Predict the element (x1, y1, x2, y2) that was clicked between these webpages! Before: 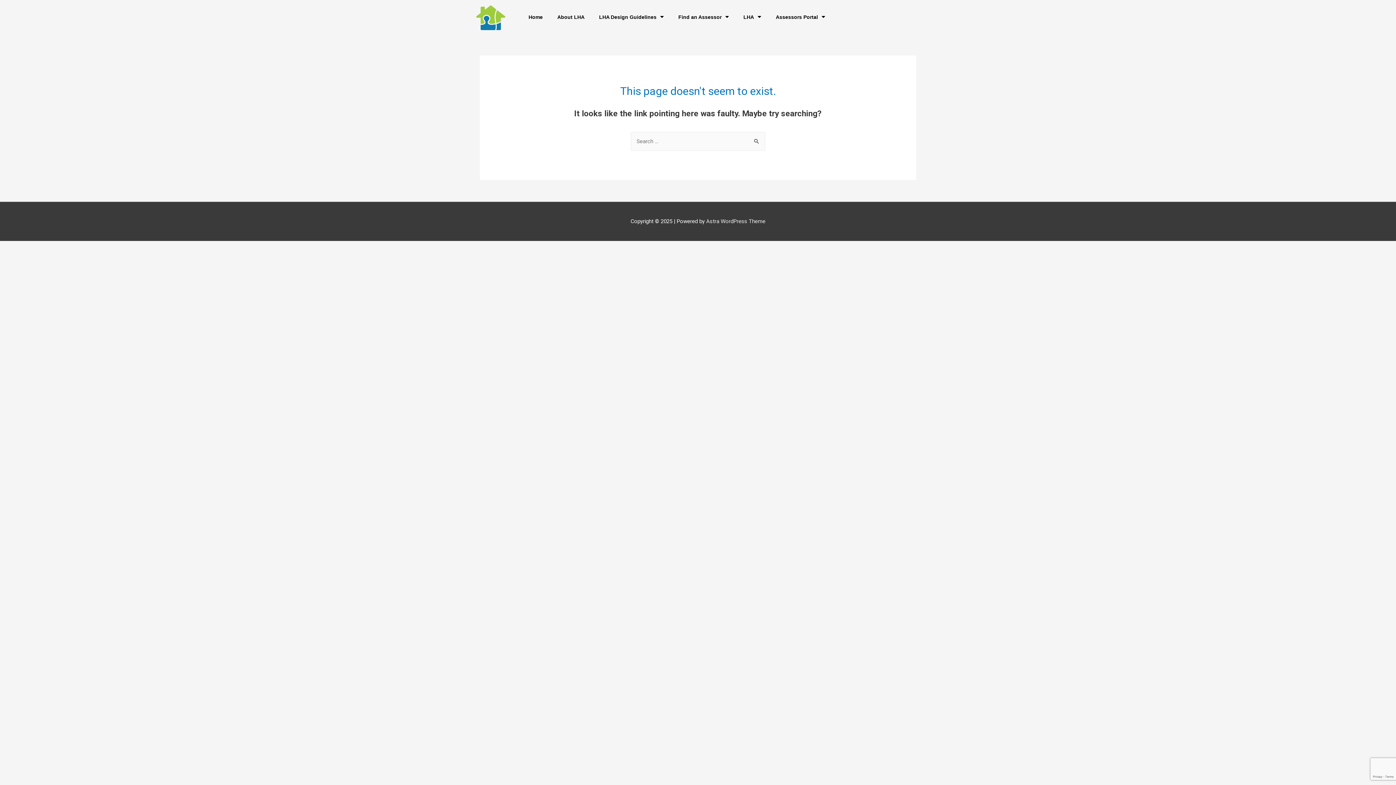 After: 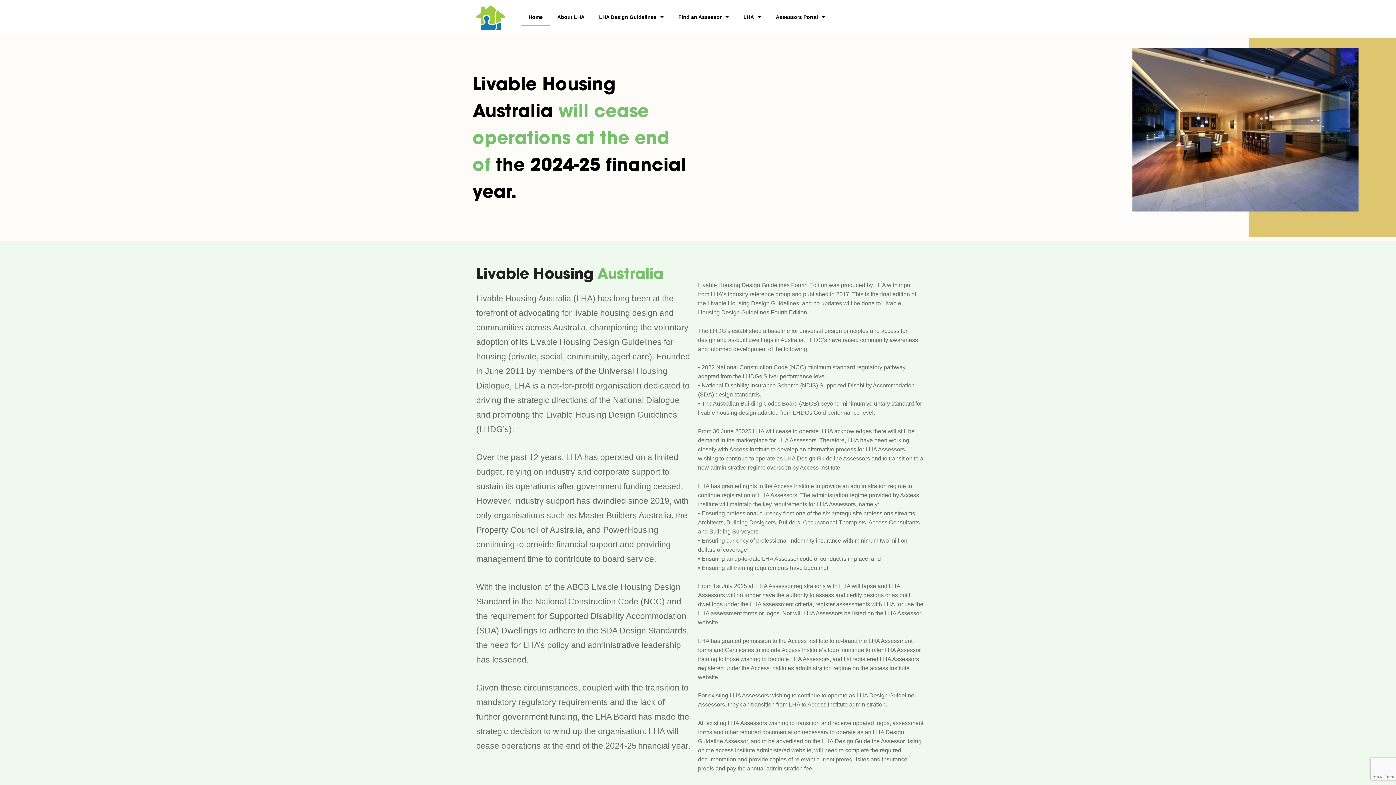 Action: bbox: (476, 5, 505, 30)